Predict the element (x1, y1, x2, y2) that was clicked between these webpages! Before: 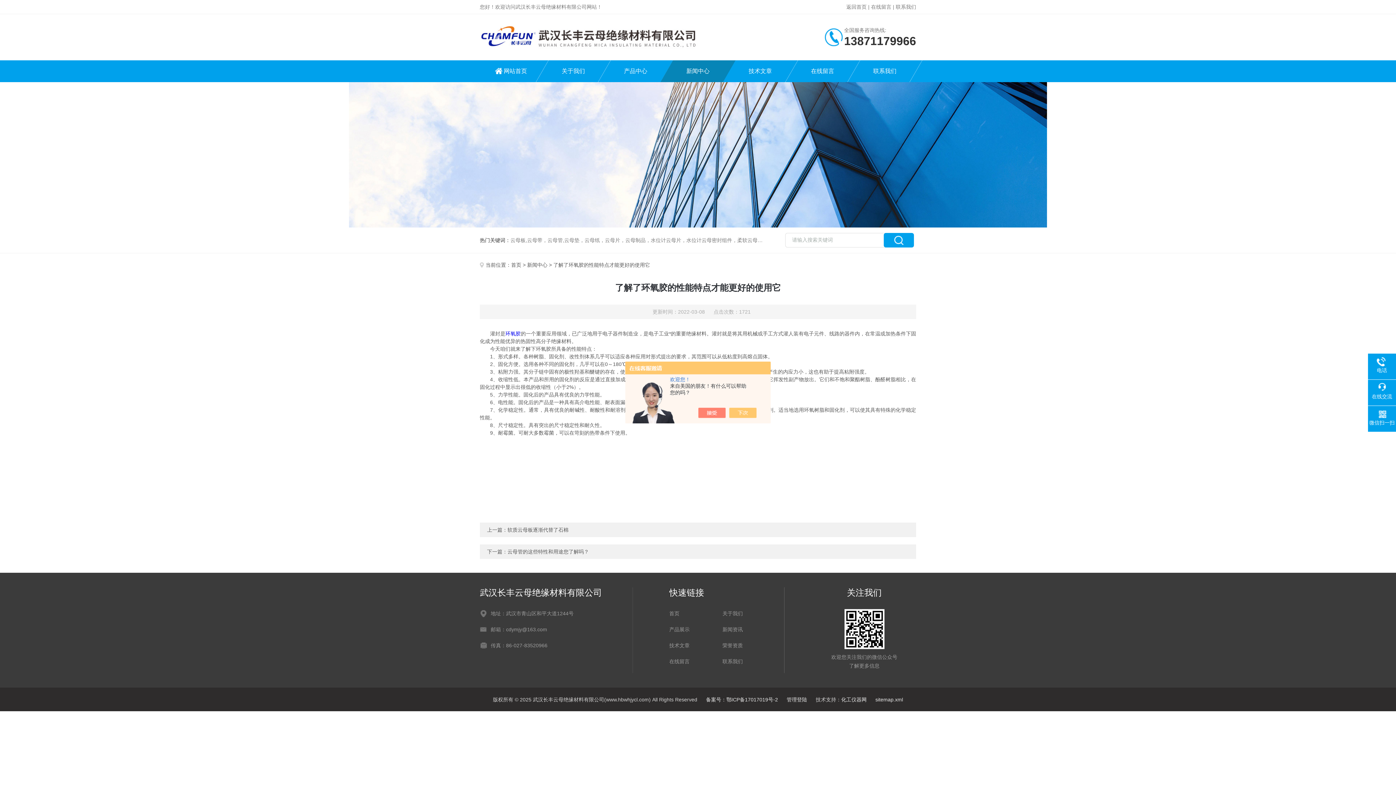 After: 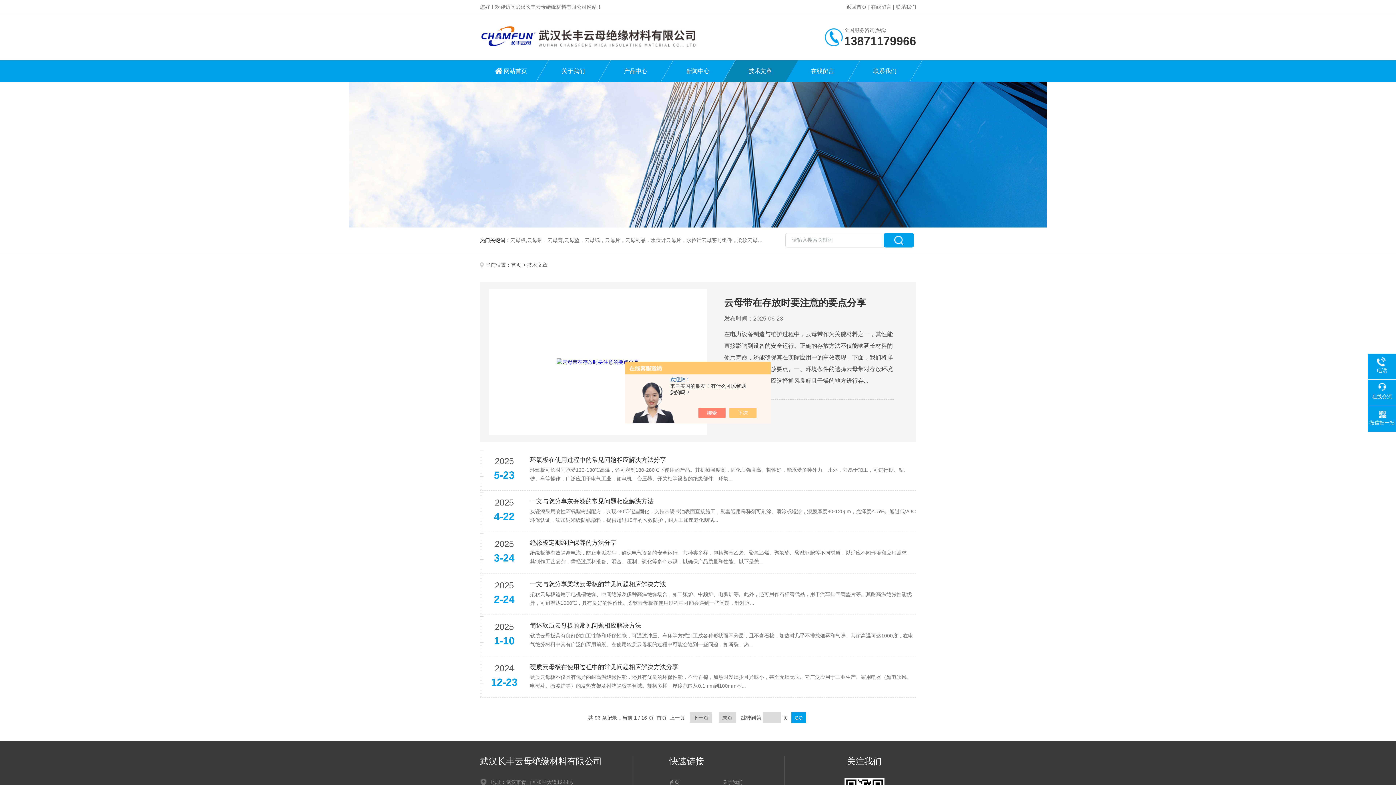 Action: bbox: (669, 641, 715, 650) label: 技术文章